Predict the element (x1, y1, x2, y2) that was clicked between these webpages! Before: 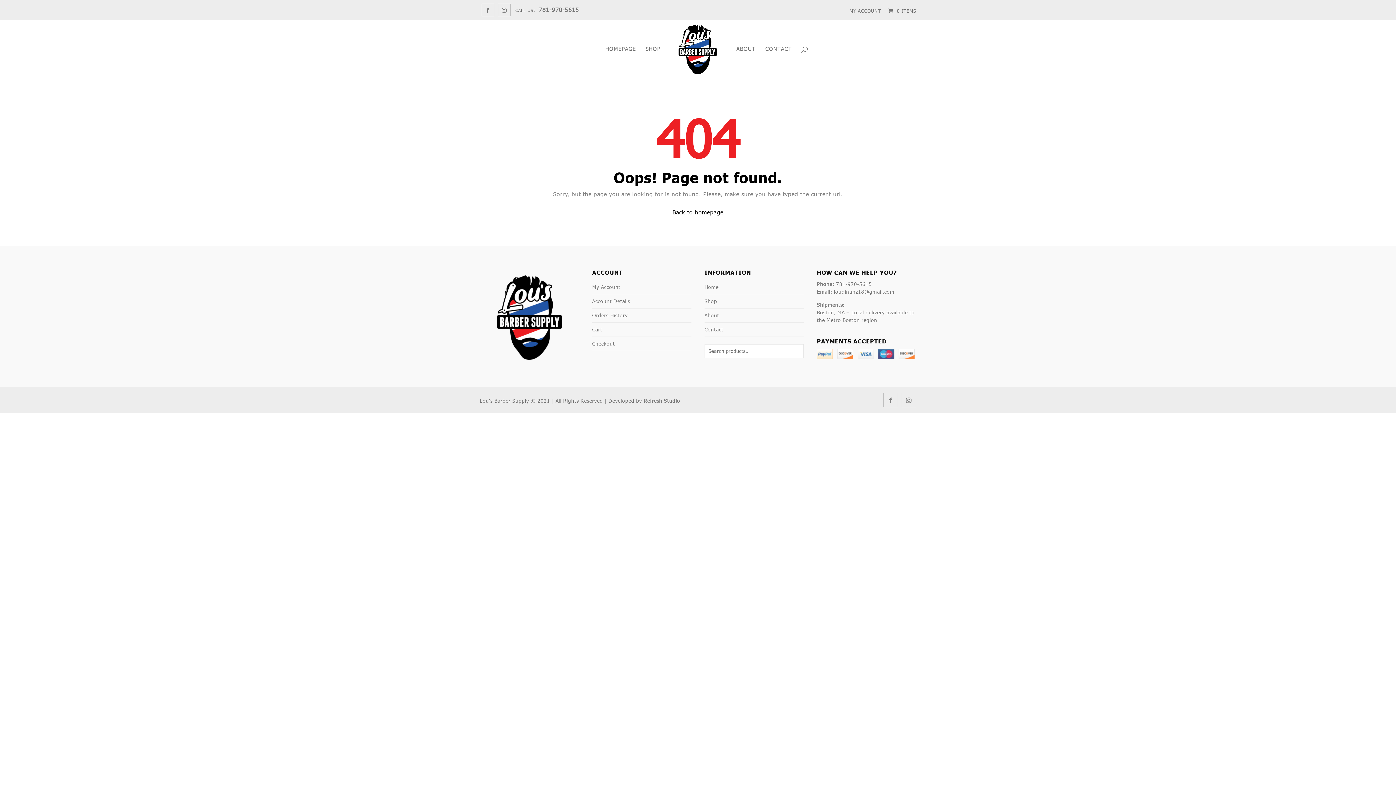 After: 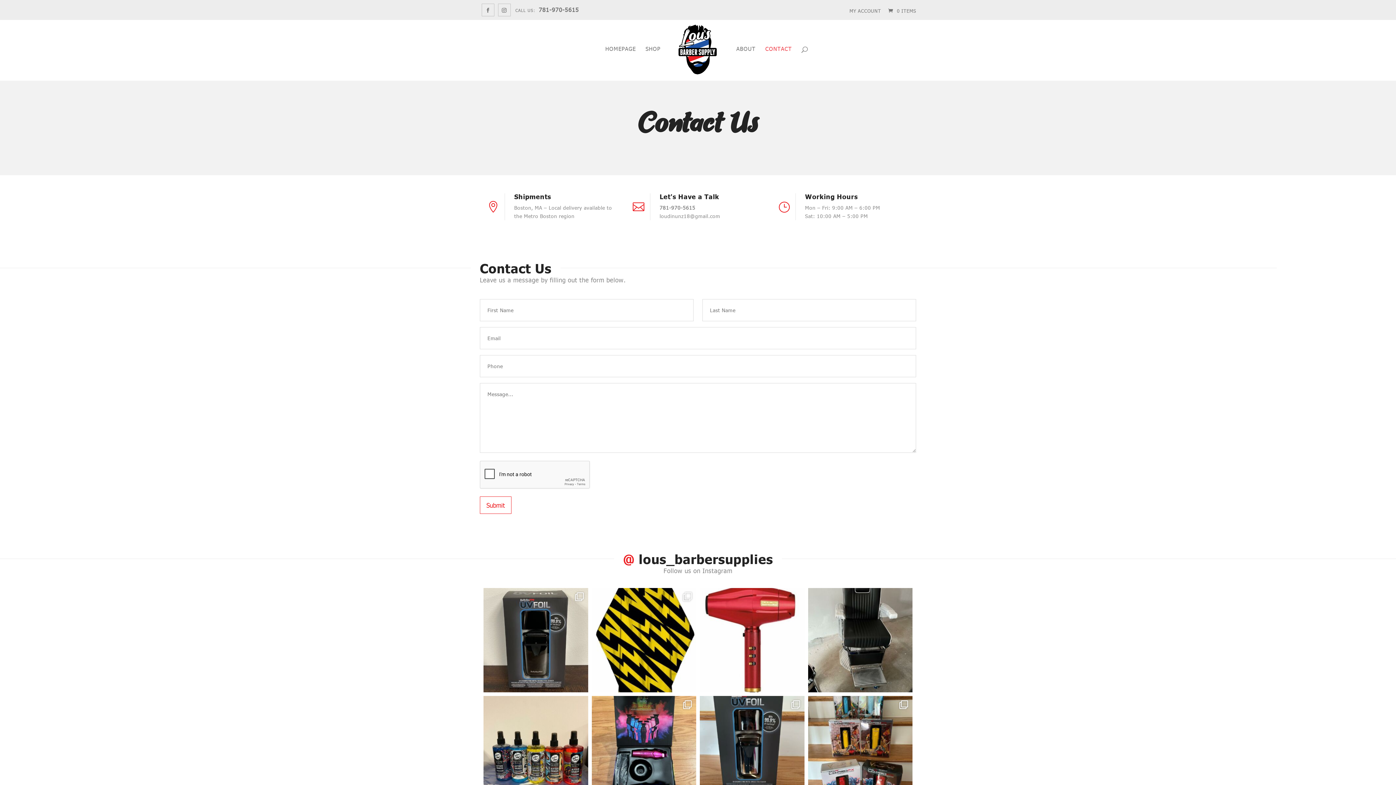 Action: bbox: (765, 46, 792, 80) label: CONTACT